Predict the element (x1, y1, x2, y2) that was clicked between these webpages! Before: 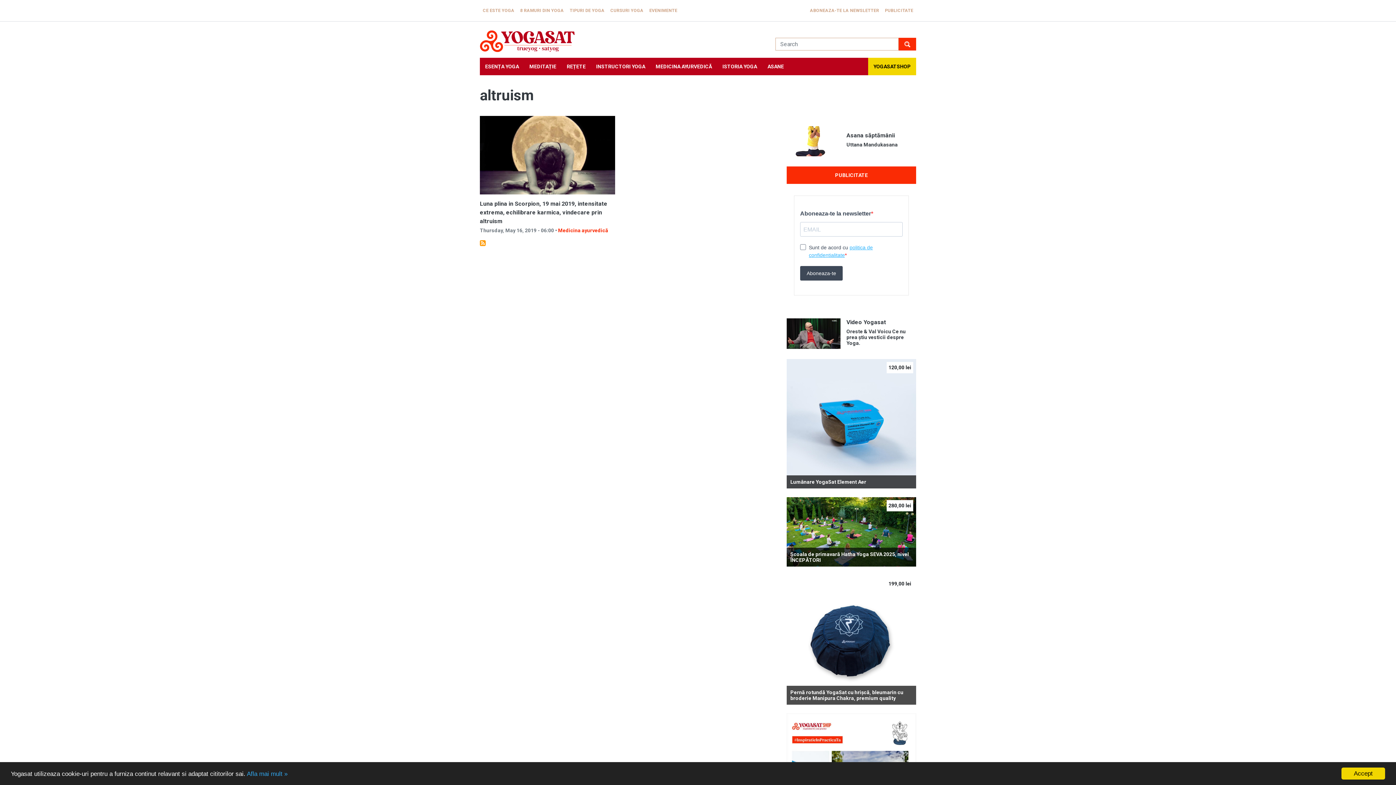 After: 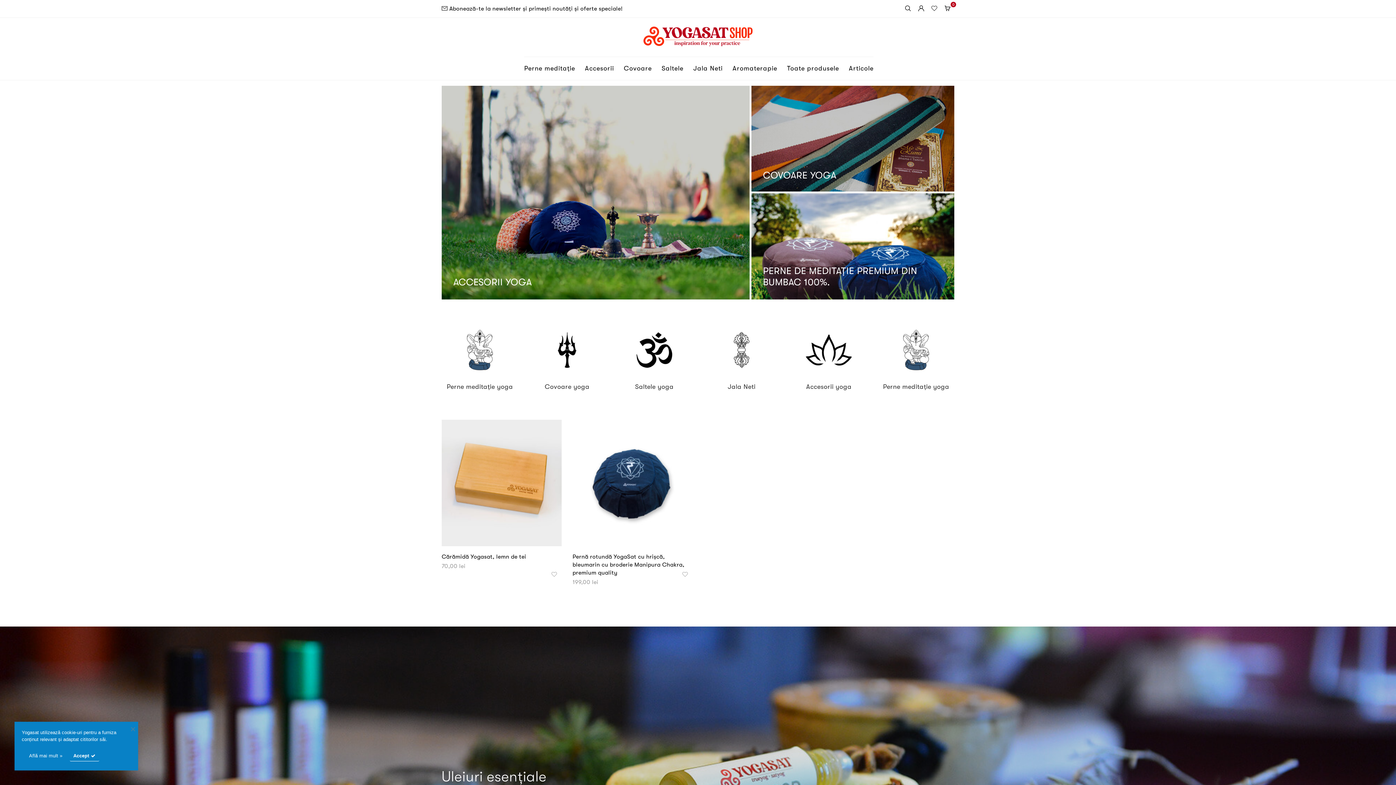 Action: label: YOGASATSHOP bbox: (868, 57, 916, 75)